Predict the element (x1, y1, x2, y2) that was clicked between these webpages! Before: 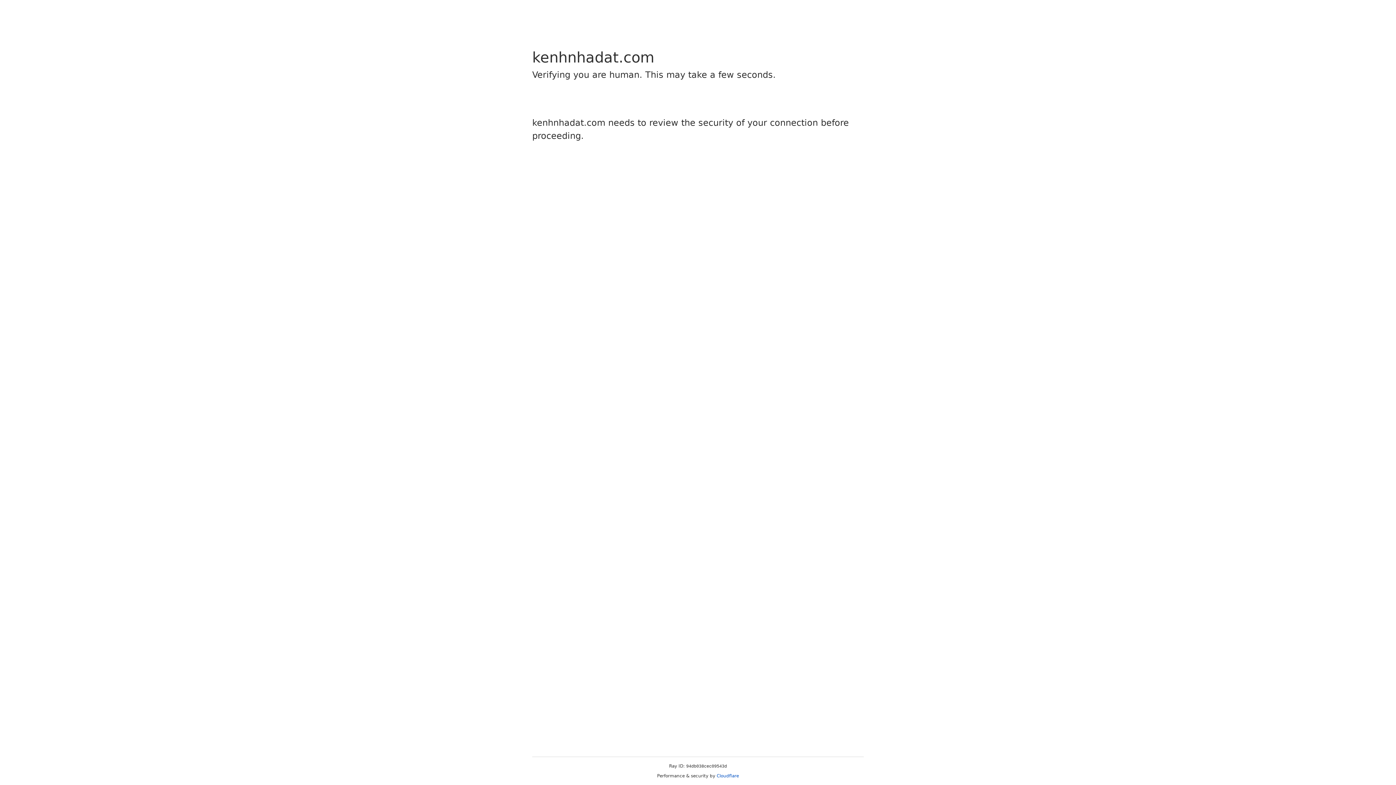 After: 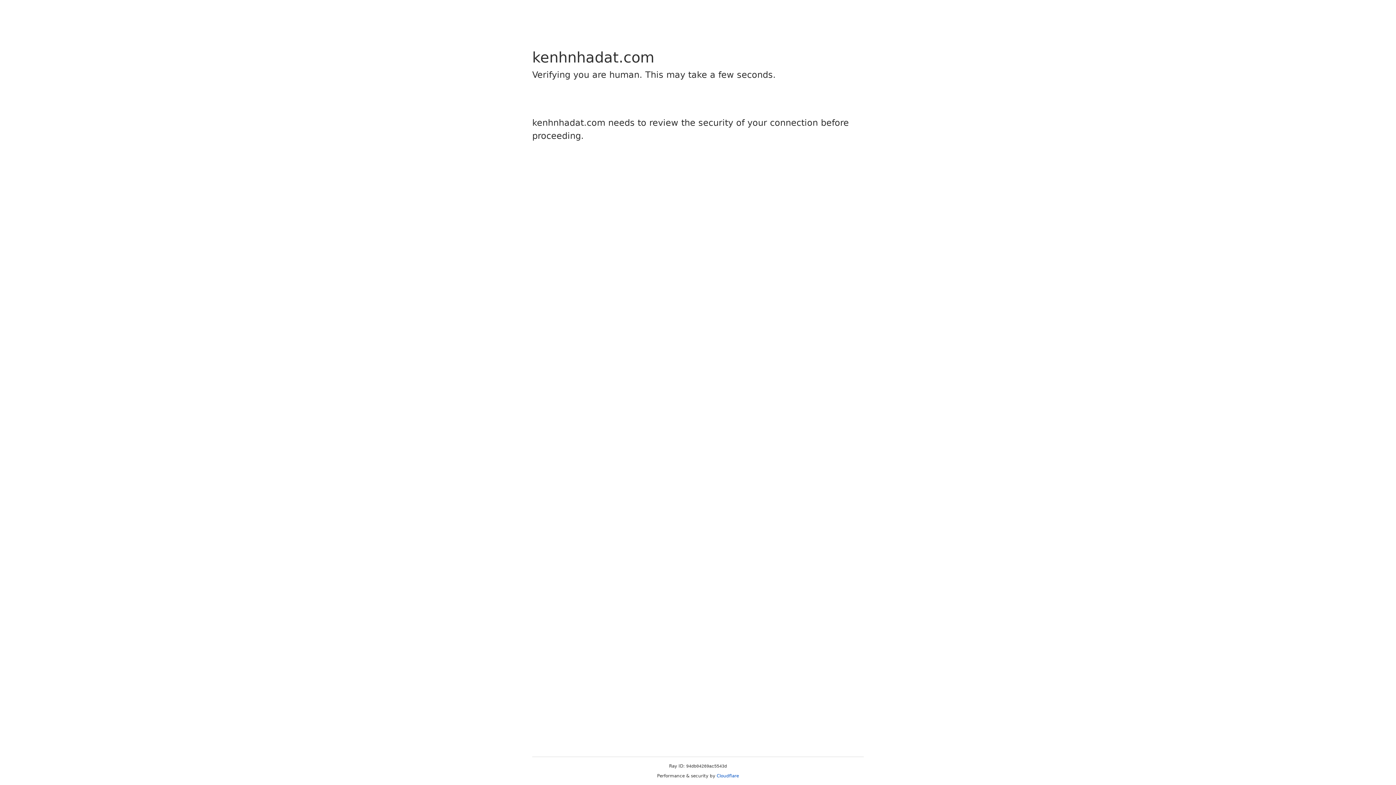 Action: bbox: (716, 773, 739, 778) label: Cloudflare